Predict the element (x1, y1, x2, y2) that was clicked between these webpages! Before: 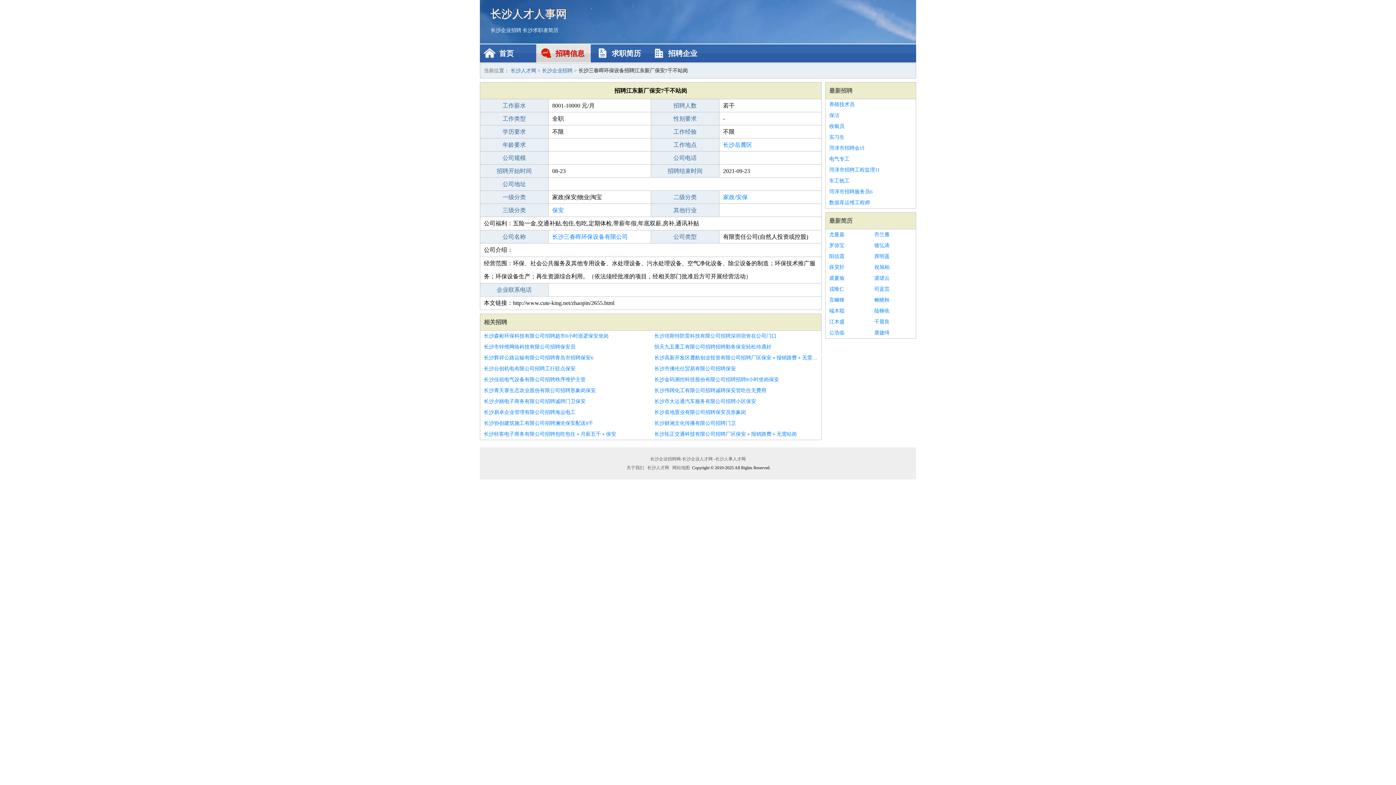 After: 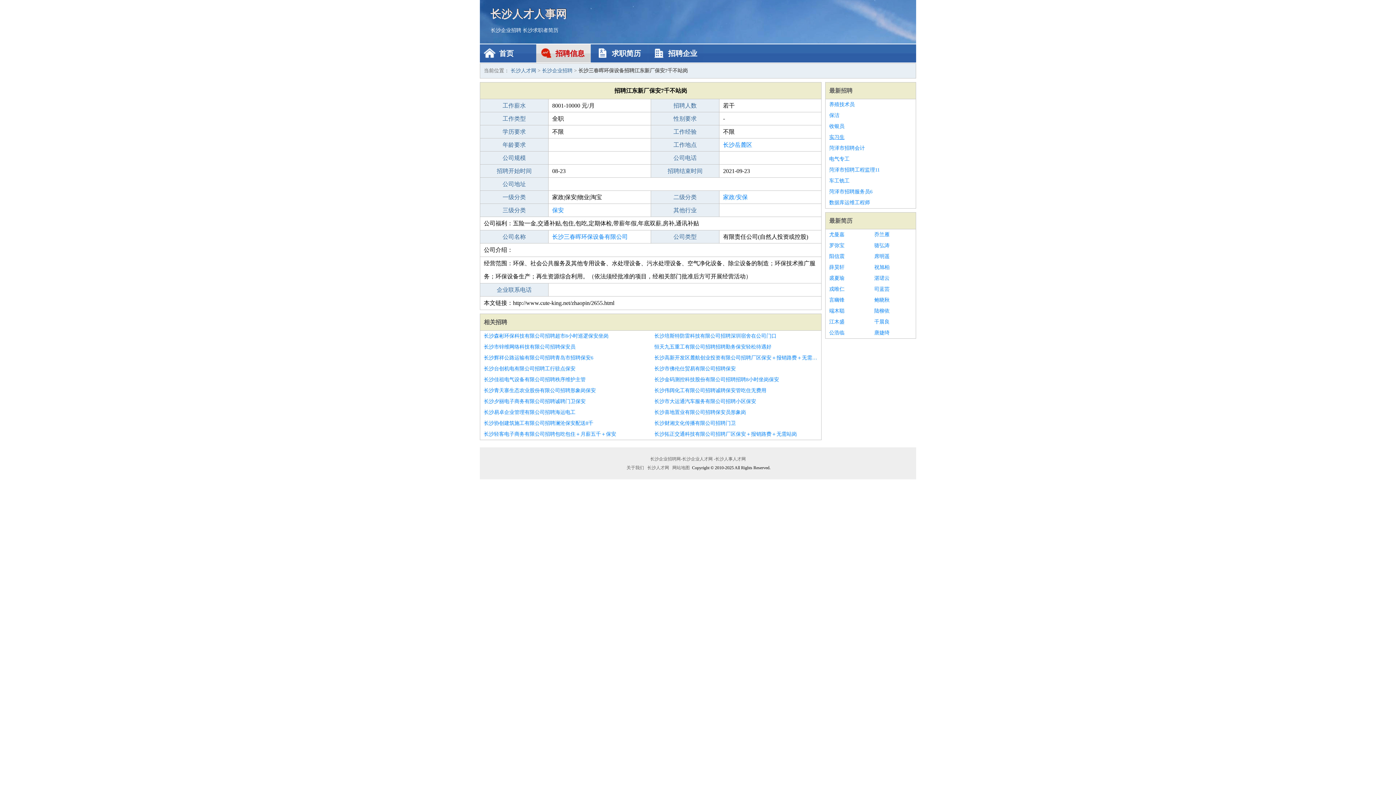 Action: label: 实习生 bbox: (829, 132, 912, 142)